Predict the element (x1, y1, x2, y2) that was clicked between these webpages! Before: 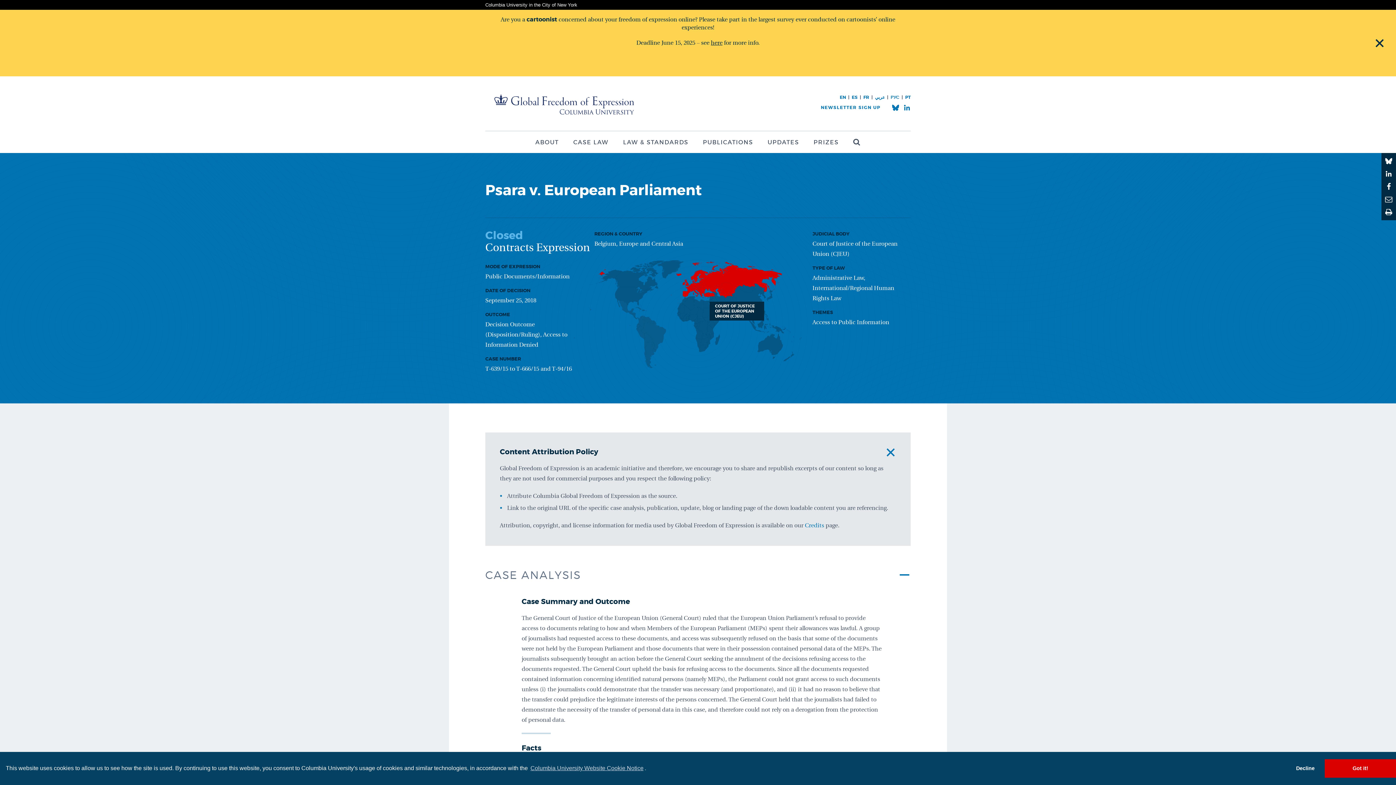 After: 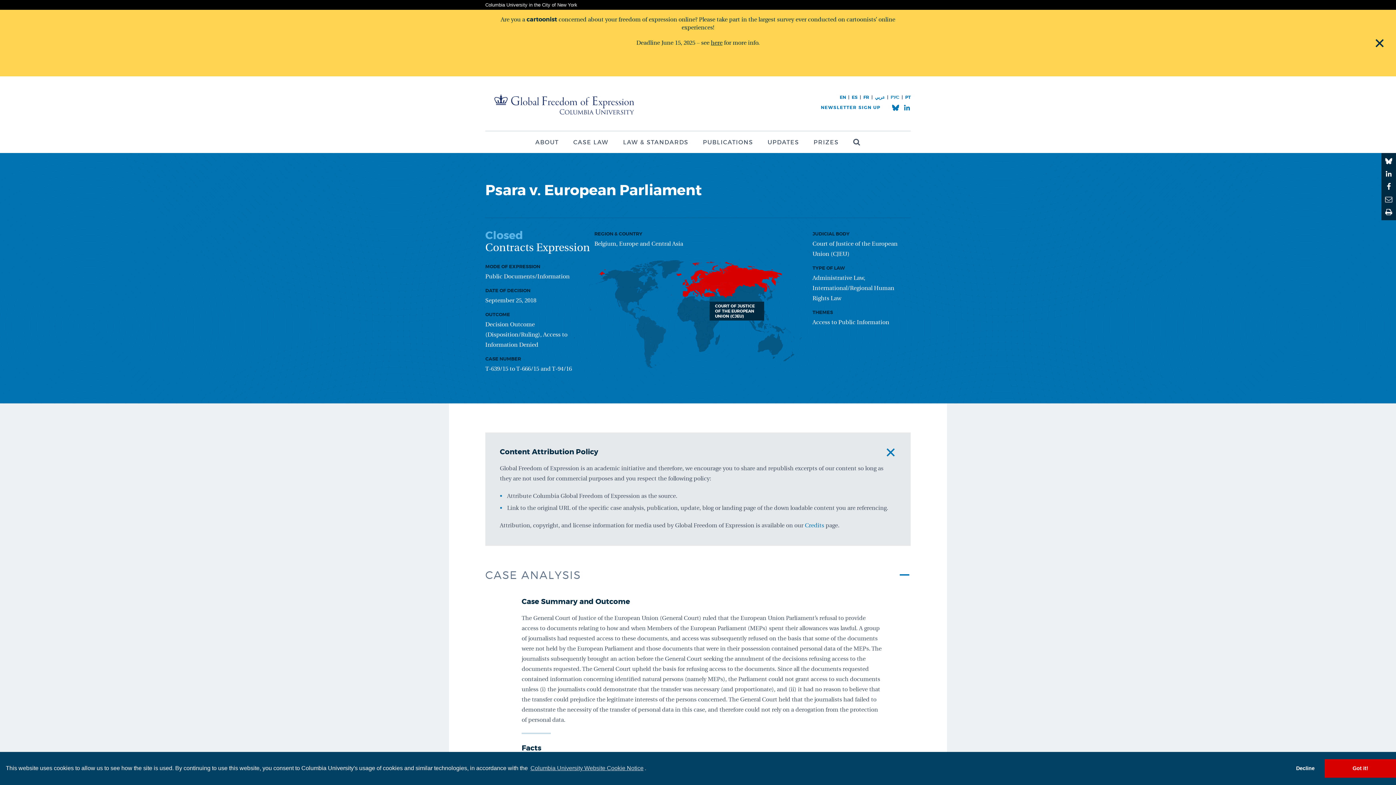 Action: bbox: (1382, 193, 1395, 205)